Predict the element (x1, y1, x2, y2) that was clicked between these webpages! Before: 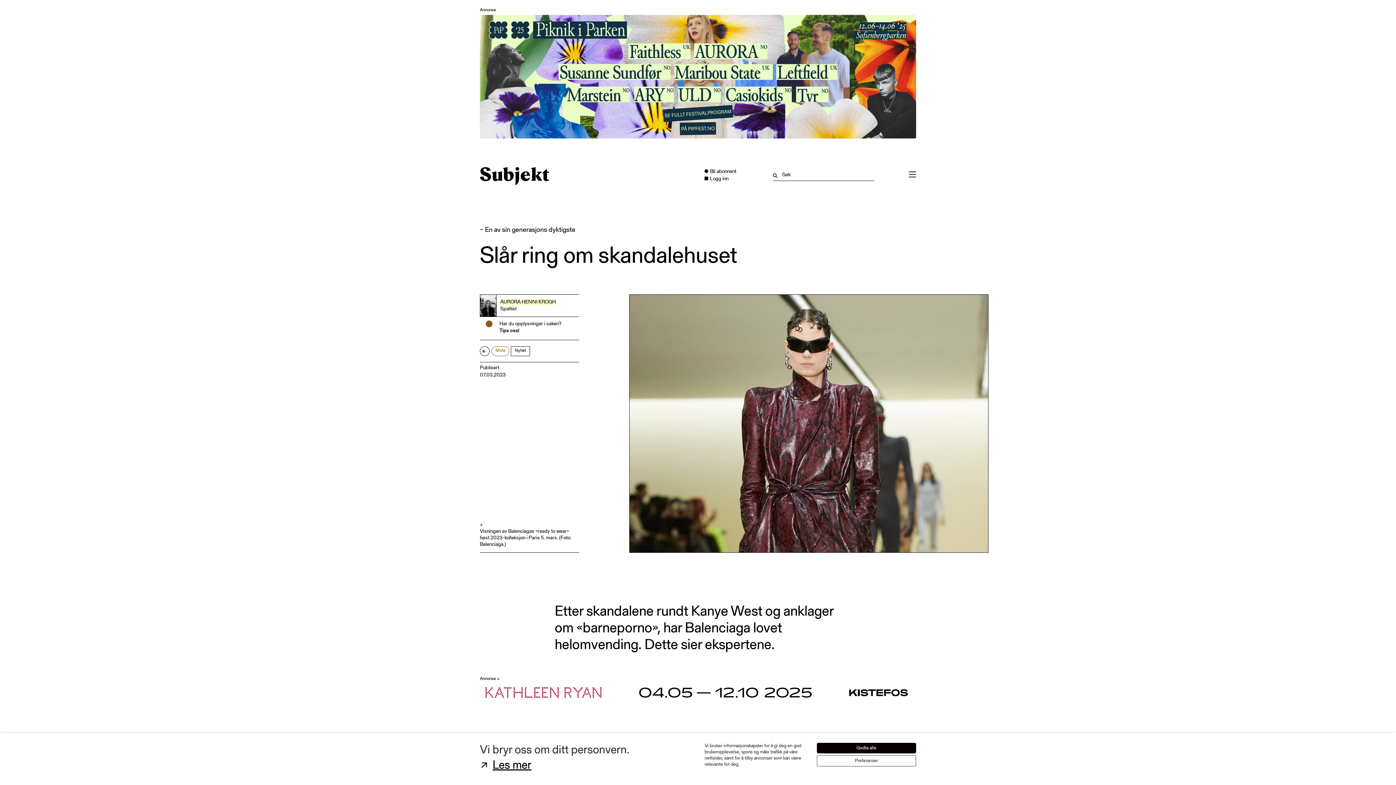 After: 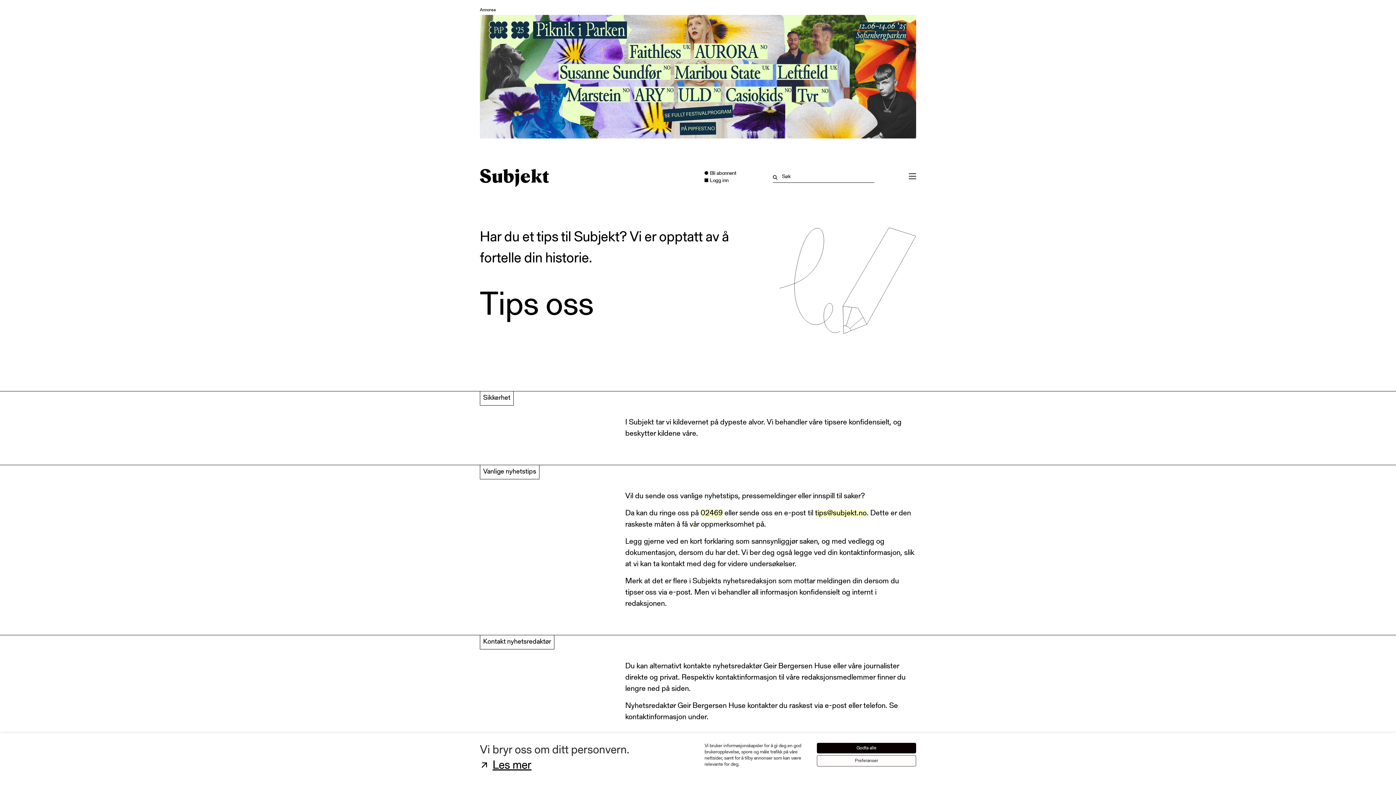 Action: bbox: (499, 328, 519, 334) label: Tips oss!